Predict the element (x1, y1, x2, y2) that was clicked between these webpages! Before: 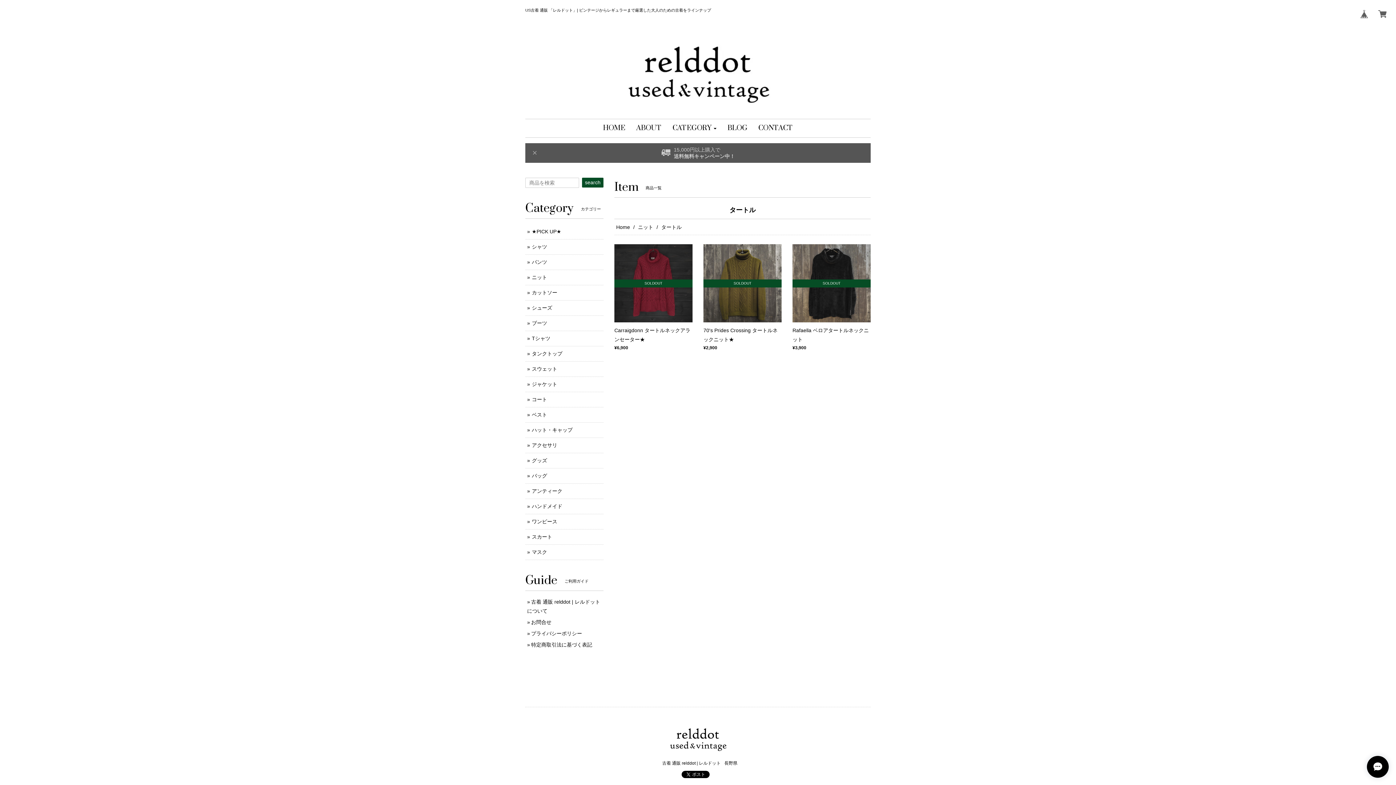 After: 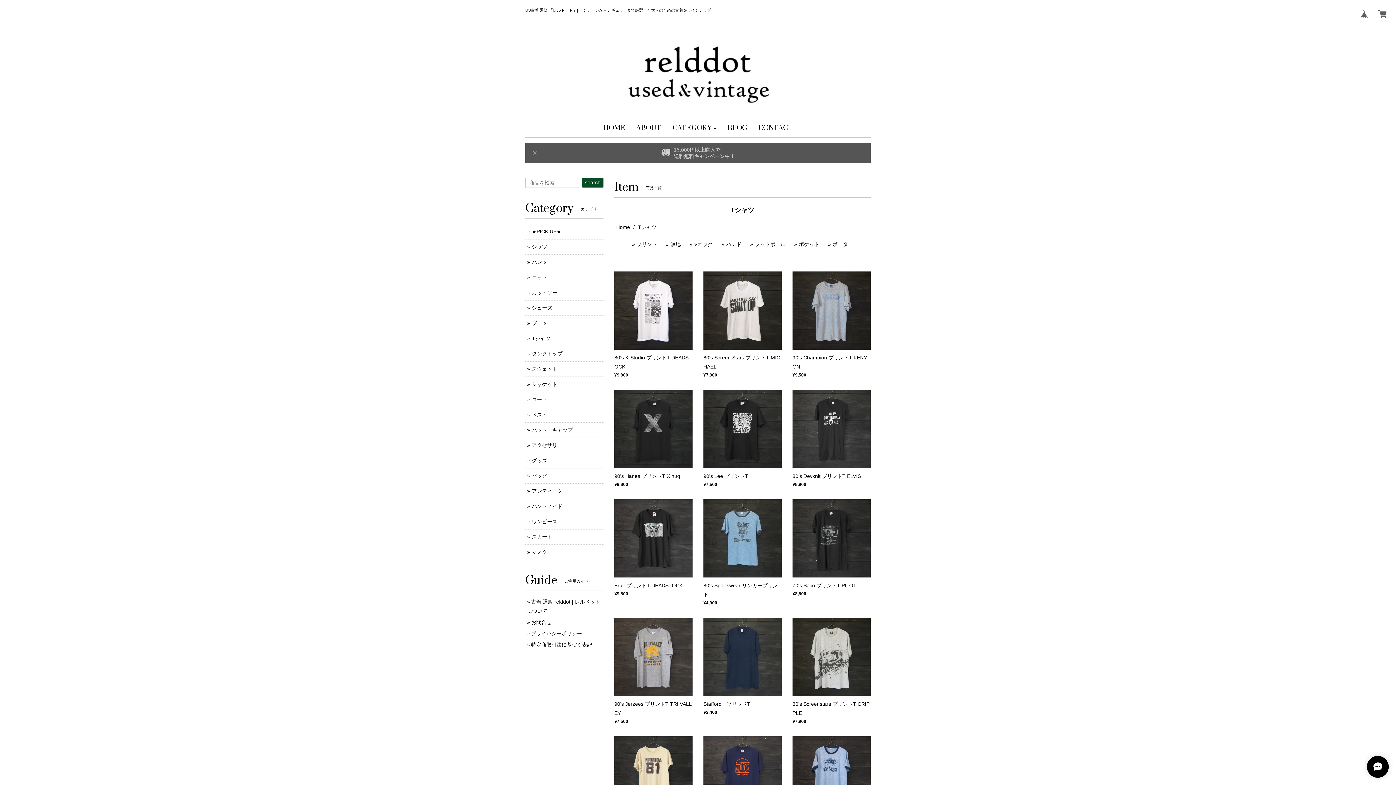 Action: bbox: (532, 335, 550, 341) label: Tシャツ